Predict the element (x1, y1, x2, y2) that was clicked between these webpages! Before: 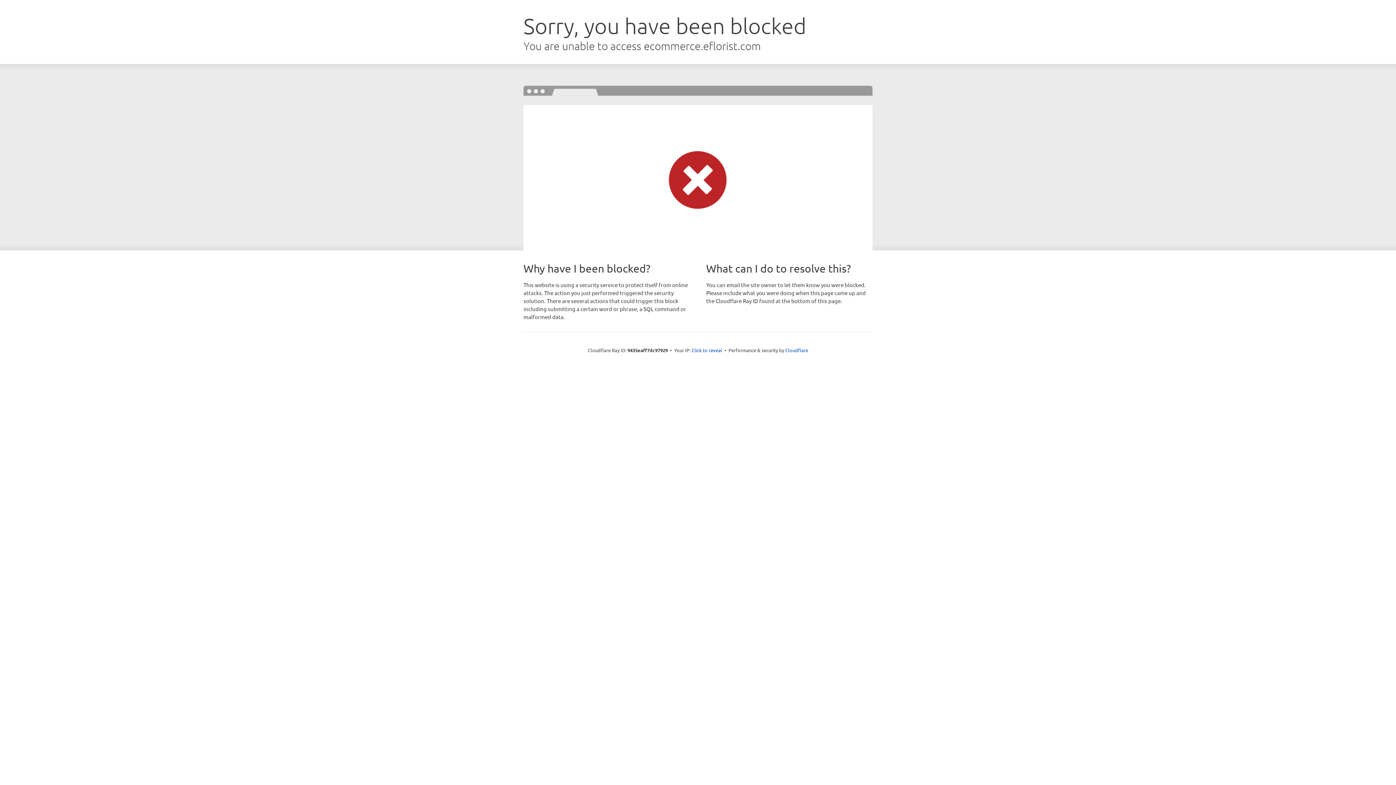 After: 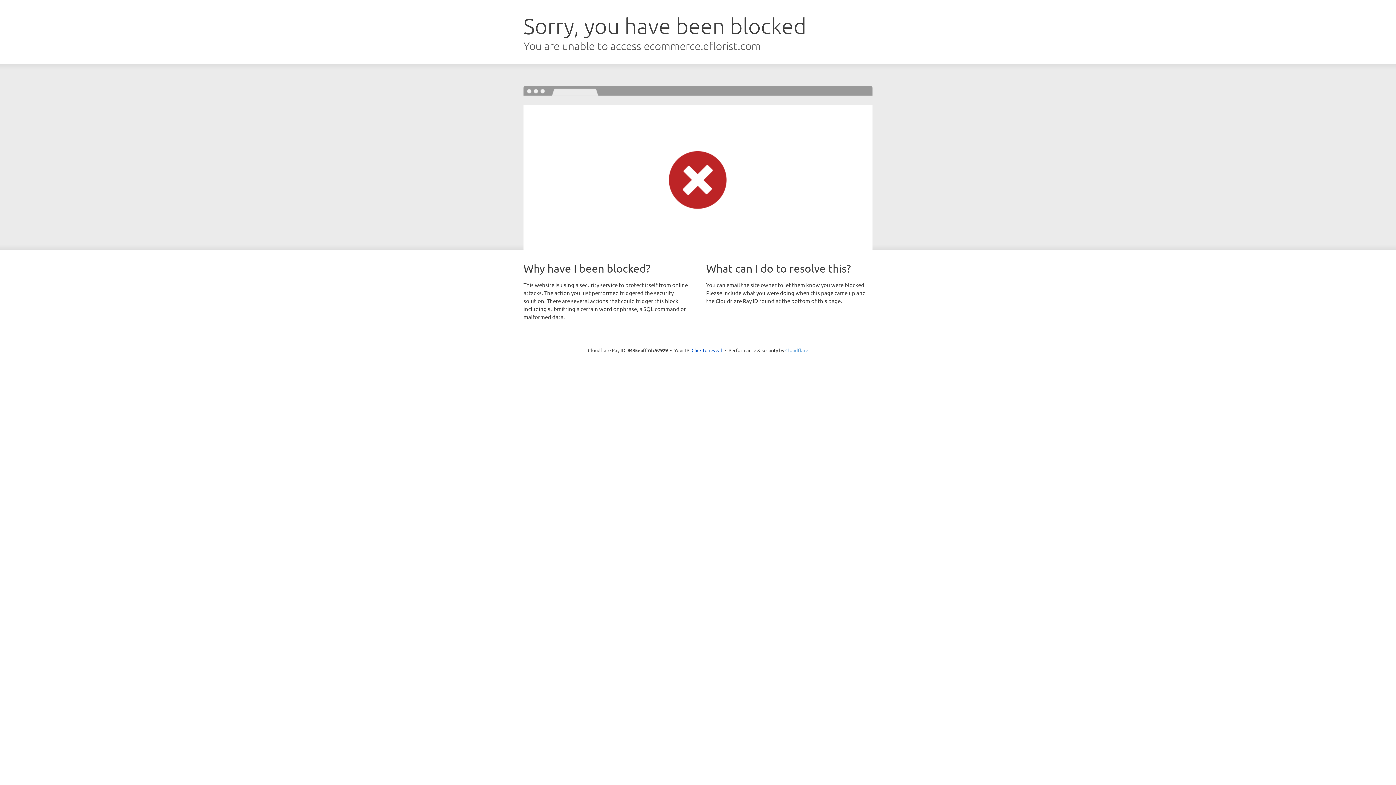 Action: label: Cloudflare bbox: (785, 347, 808, 353)